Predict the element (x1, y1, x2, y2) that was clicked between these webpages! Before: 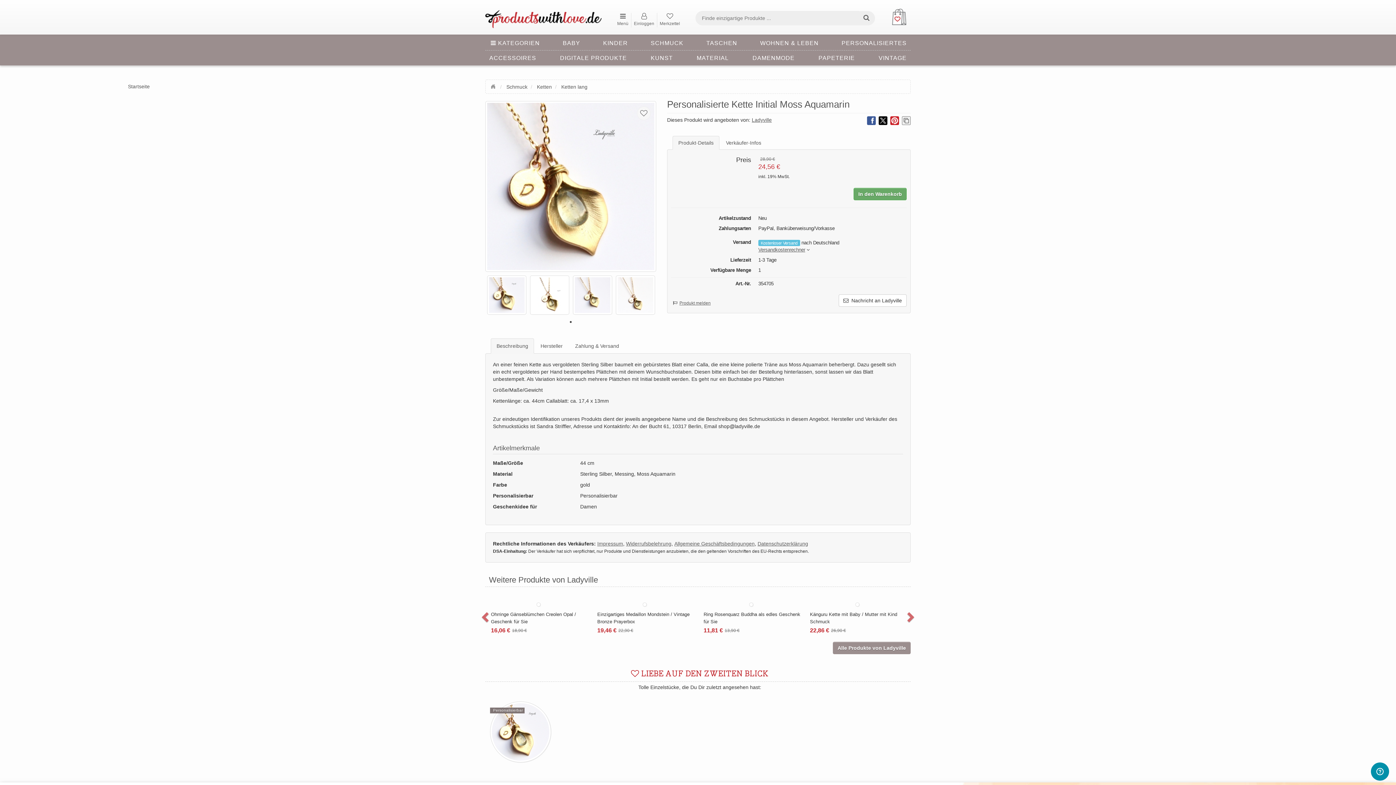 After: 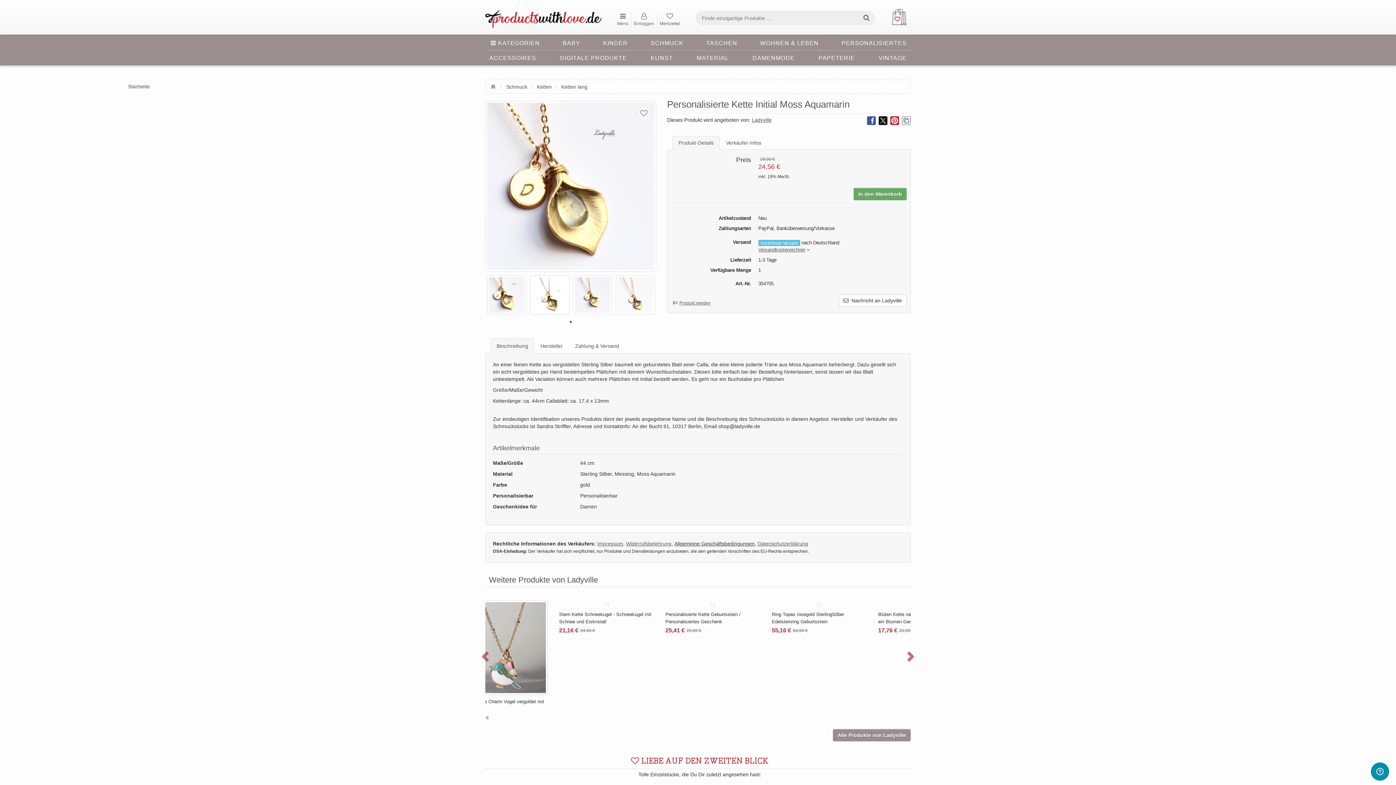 Action: label: Allgemeine Geschäftsbedingungen bbox: (674, 540, 754, 547)